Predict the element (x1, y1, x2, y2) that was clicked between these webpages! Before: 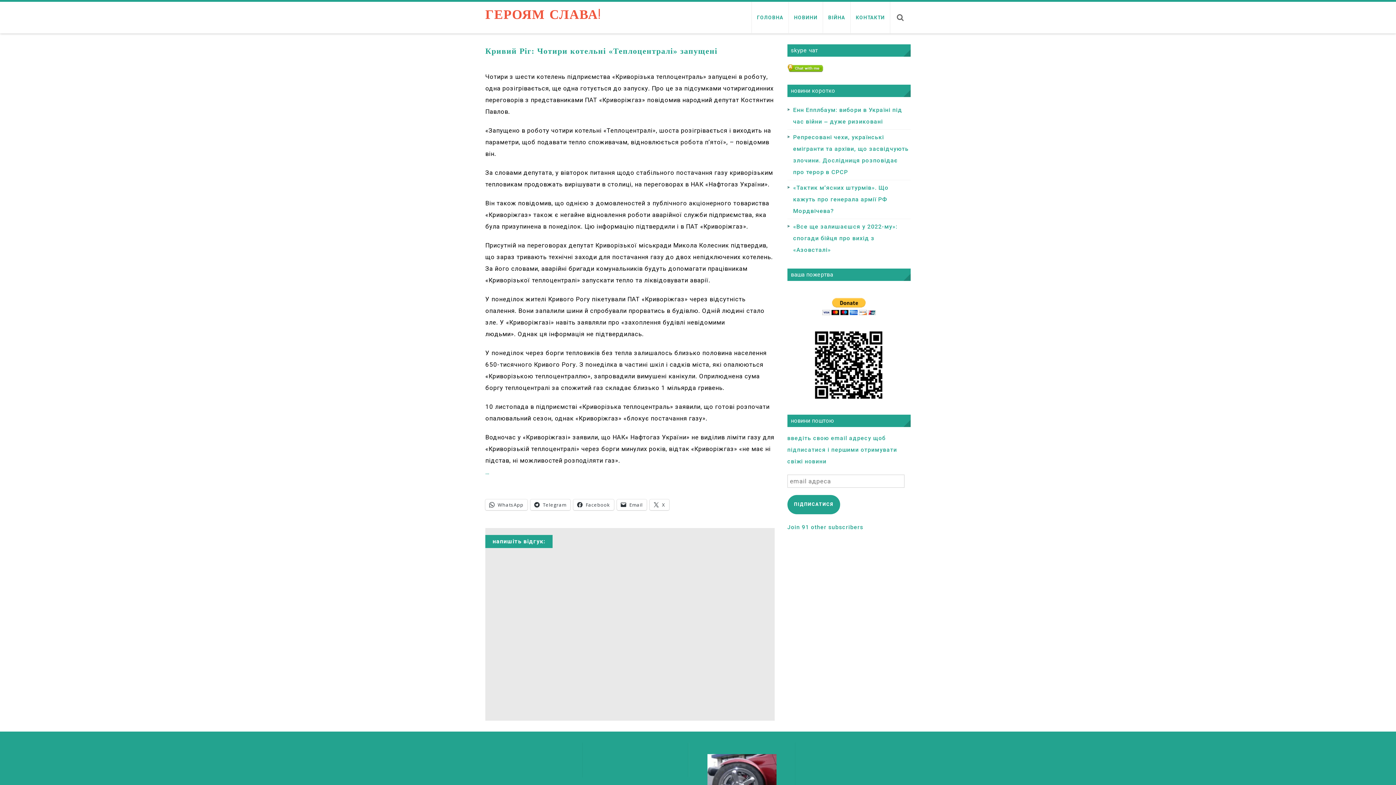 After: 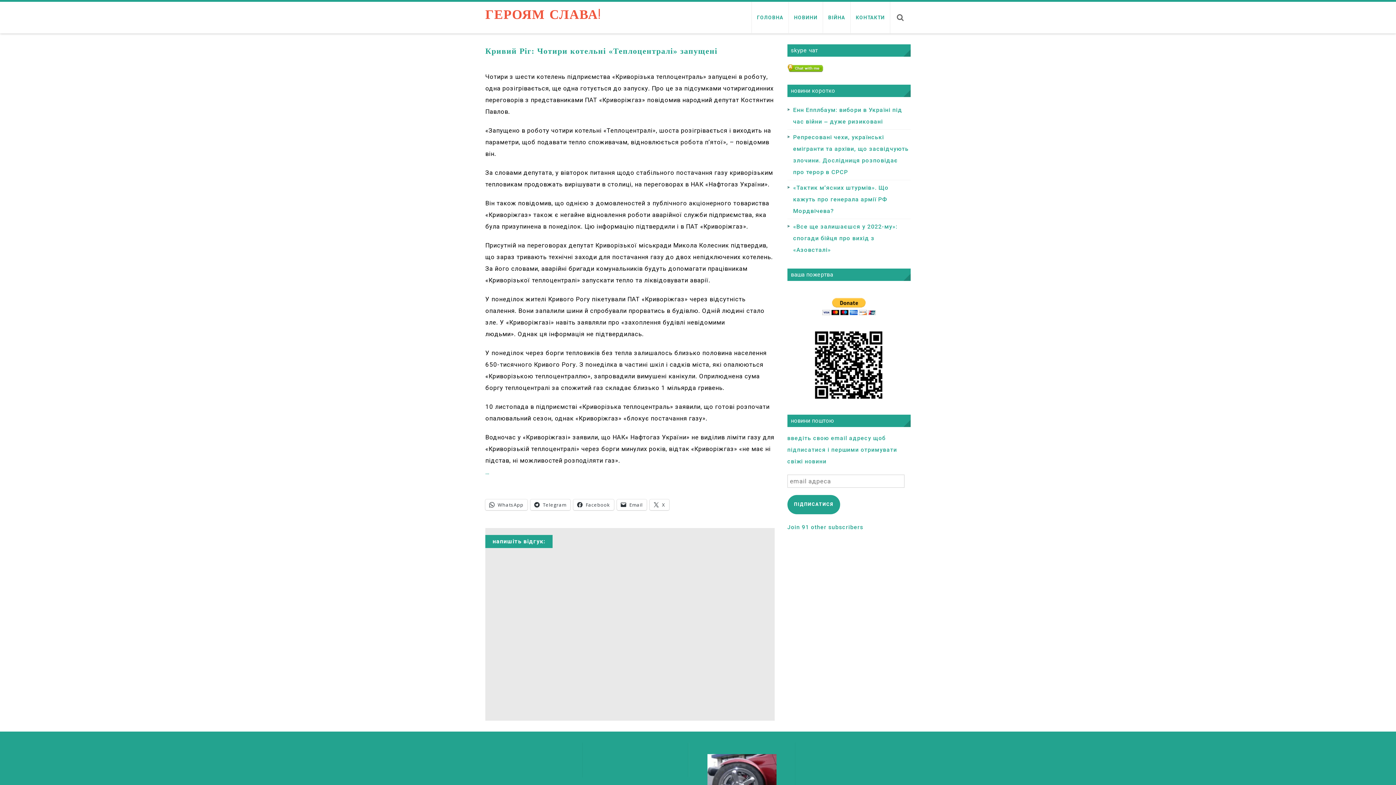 Action: bbox: (707, 779, 776, 785)